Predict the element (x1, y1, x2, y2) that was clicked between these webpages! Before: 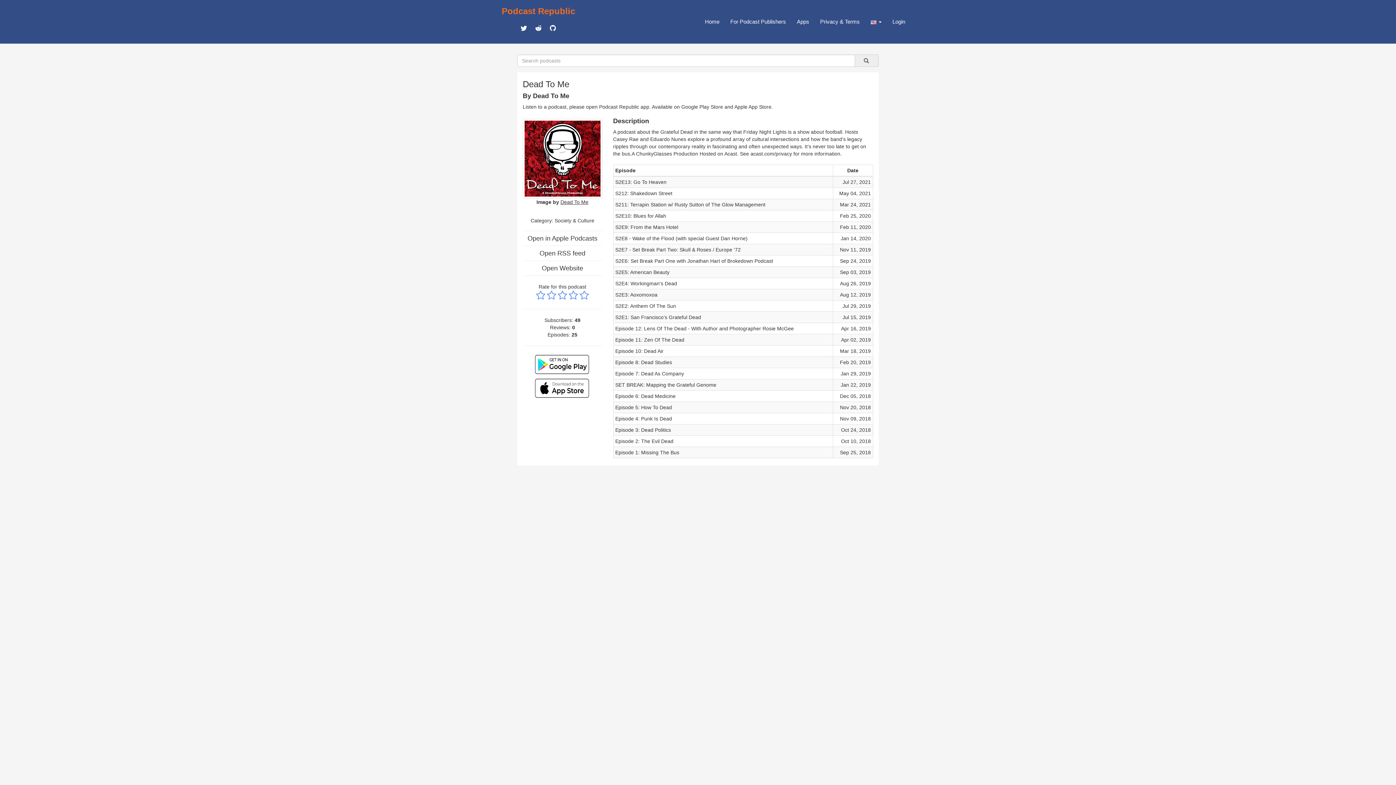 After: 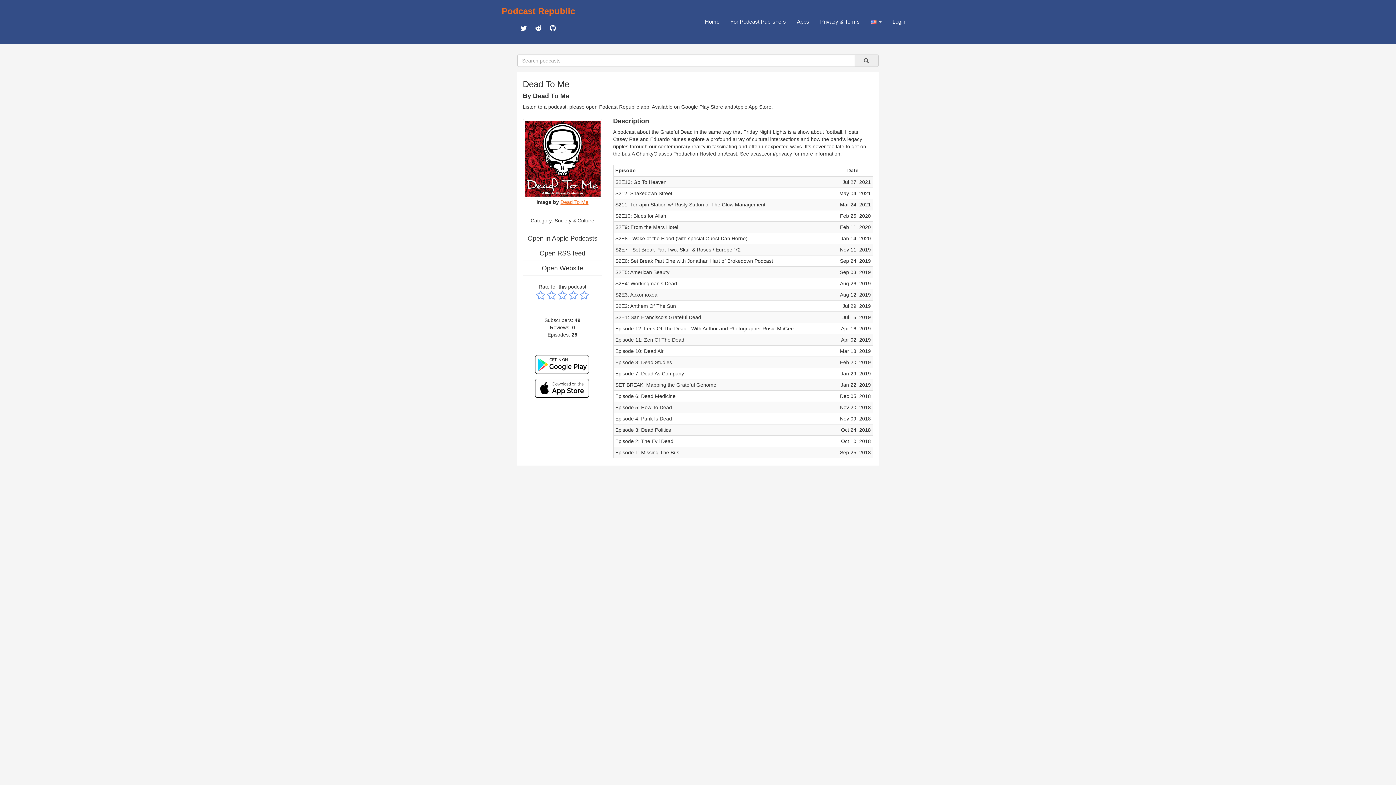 Action: label:  Dead To Me bbox: (559, 199, 588, 204)